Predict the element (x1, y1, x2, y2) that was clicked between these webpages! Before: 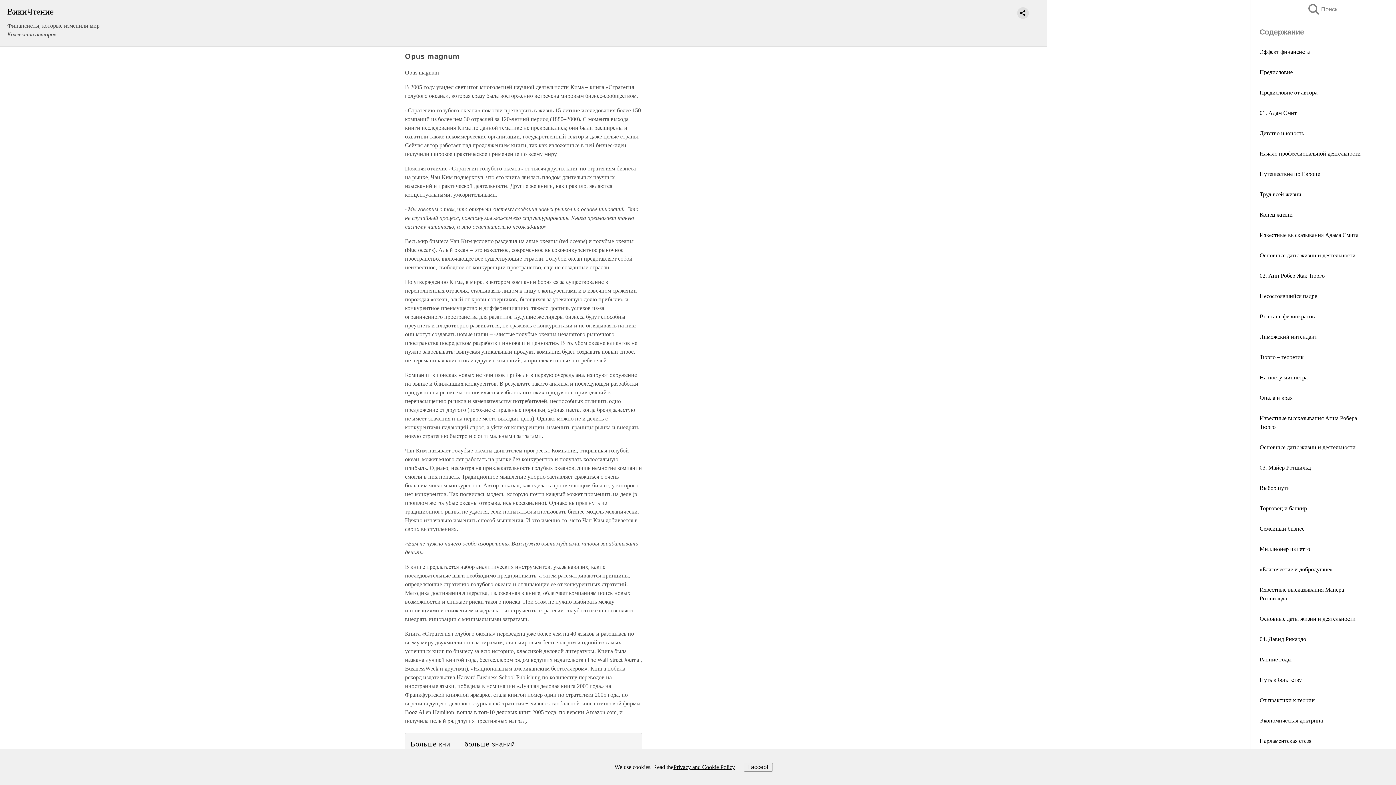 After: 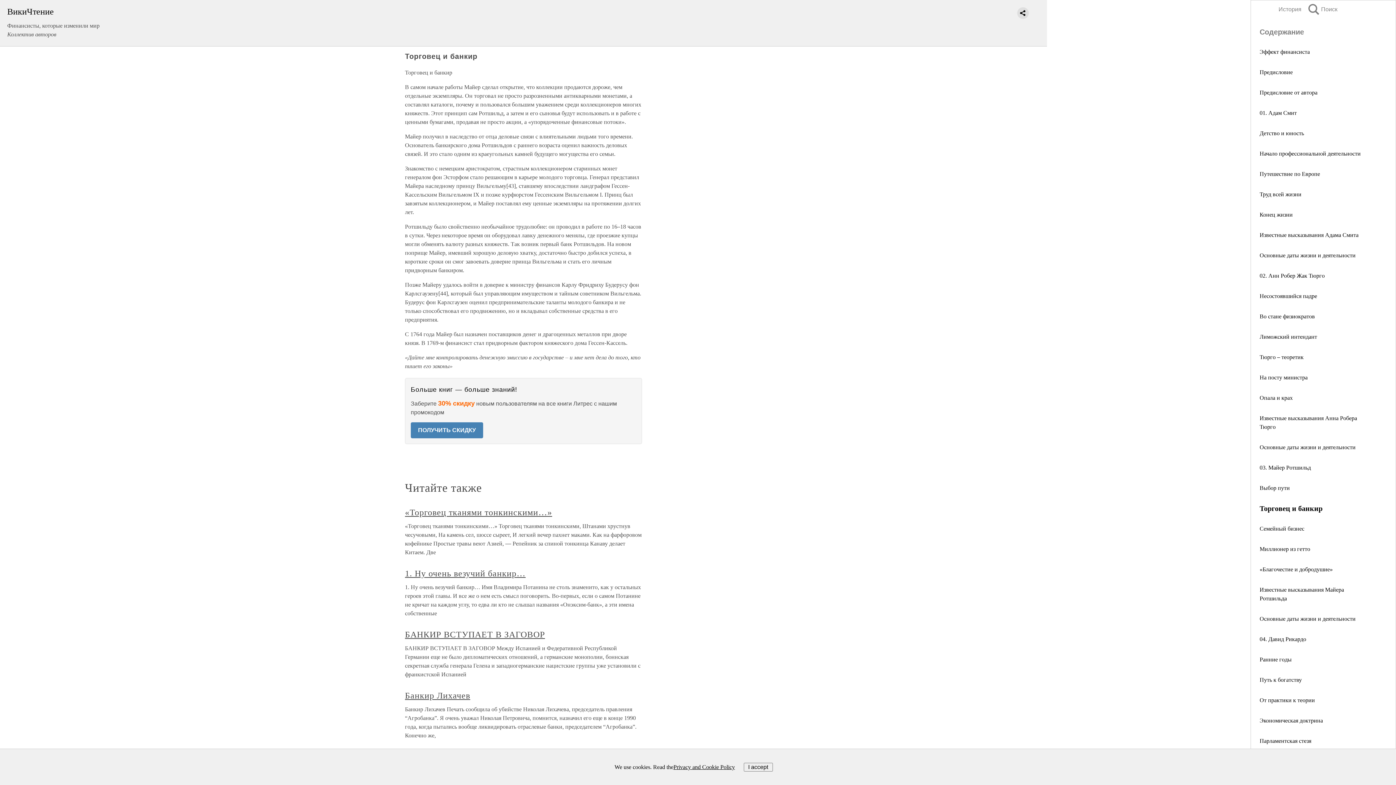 Action: label: Торговец и банкир bbox: (1260, 505, 1307, 511)